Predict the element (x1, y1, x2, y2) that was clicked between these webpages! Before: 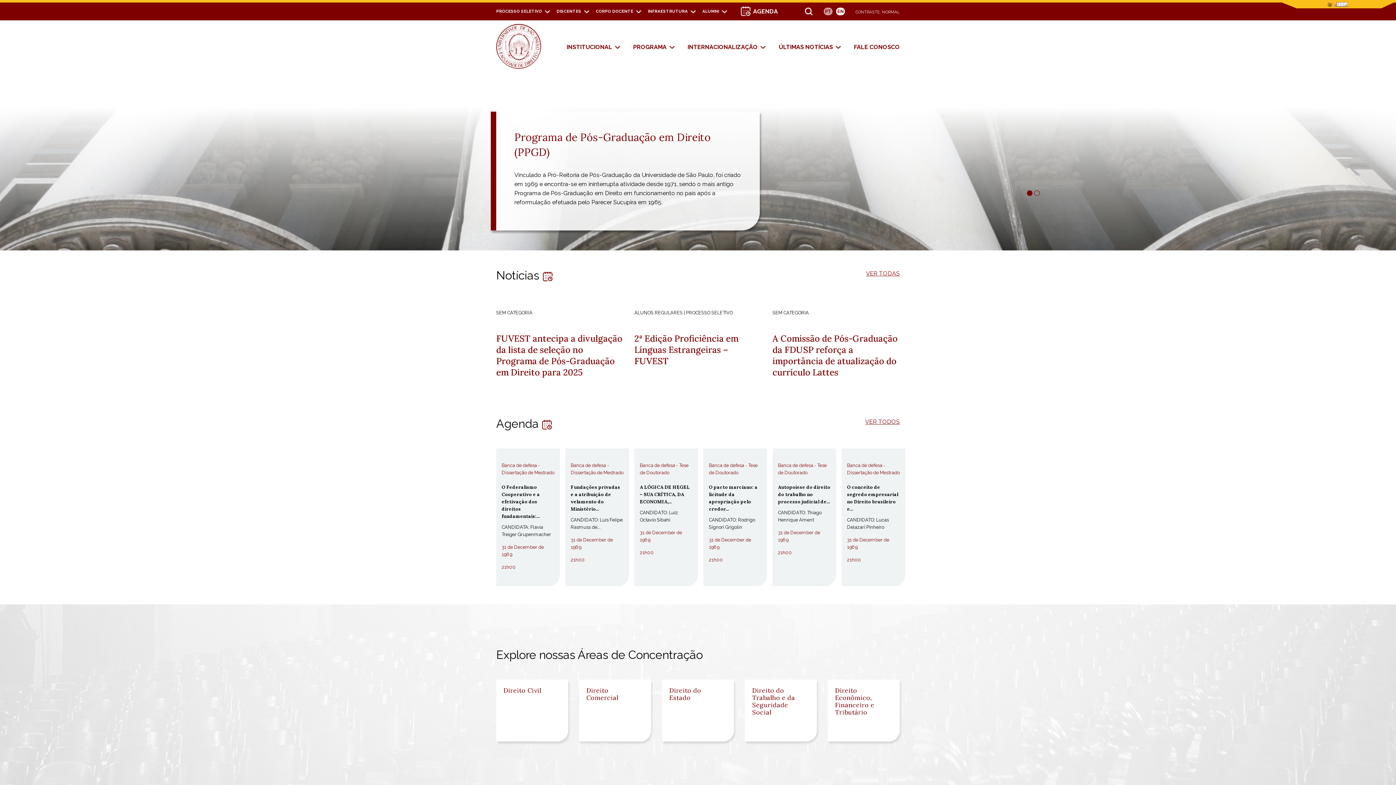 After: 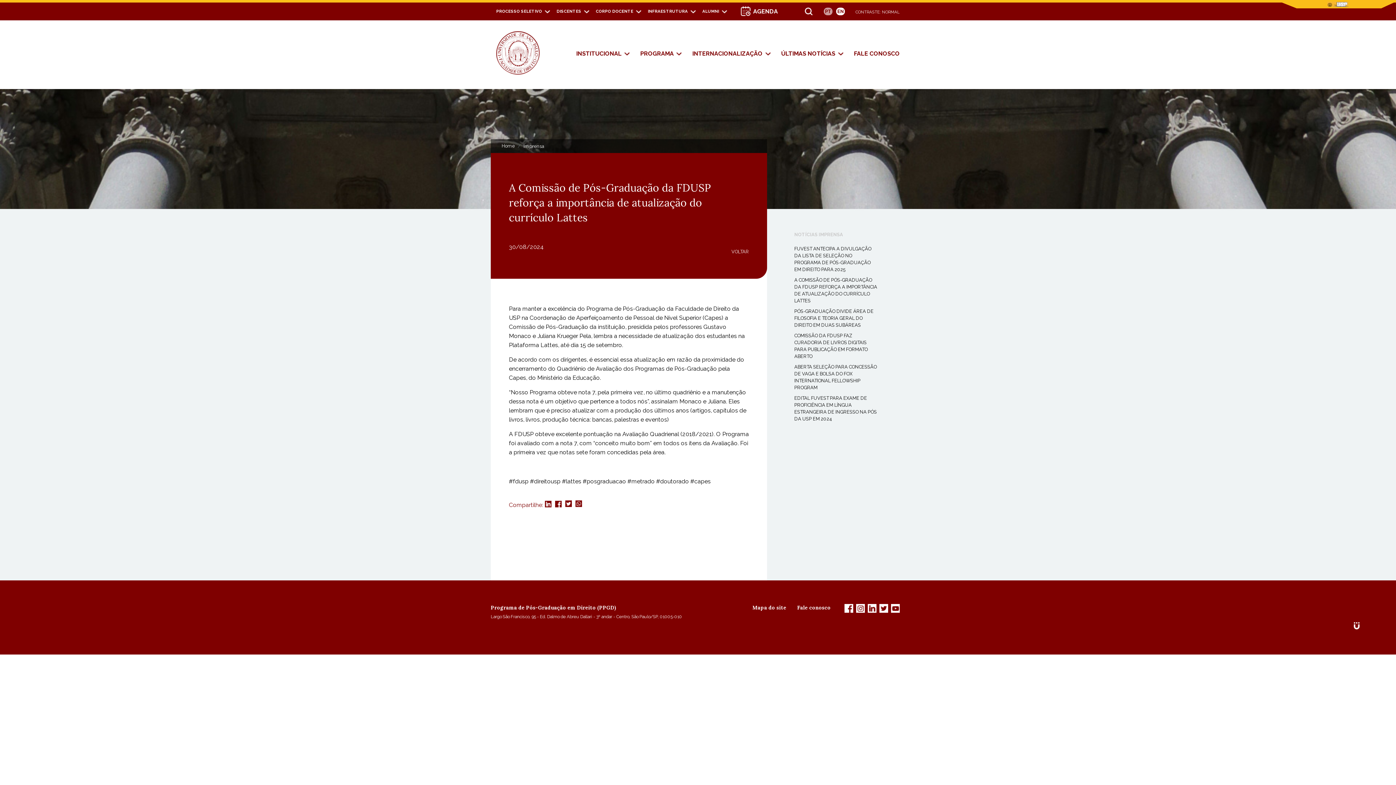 Action: label: A Comissão de Pós-Graduação da FDUSP reforça a importância de atualização do currículo Lattes bbox: (772, 333, 897, 378)